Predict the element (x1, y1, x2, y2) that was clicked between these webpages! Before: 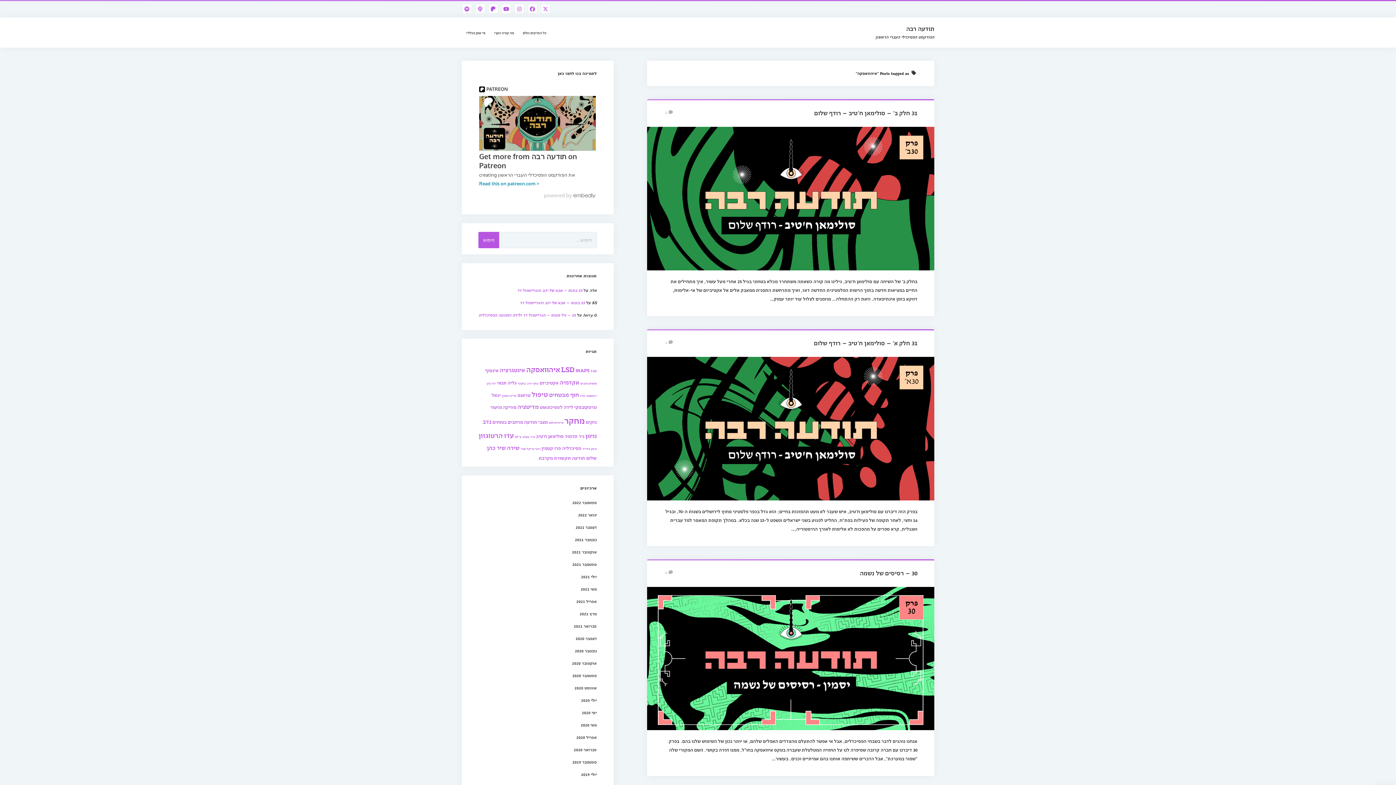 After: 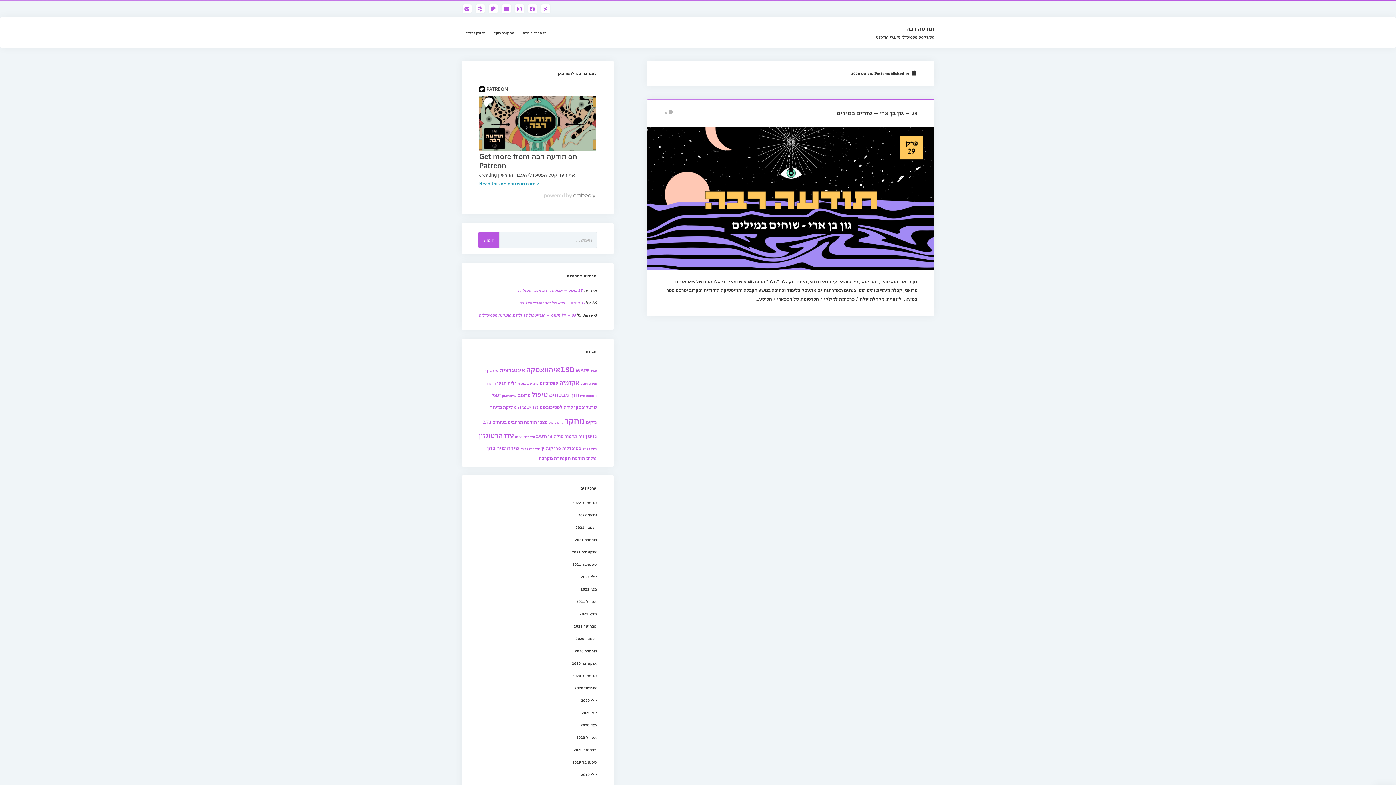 Action: bbox: (574, 685, 596, 691) label: אוגוסט 2020